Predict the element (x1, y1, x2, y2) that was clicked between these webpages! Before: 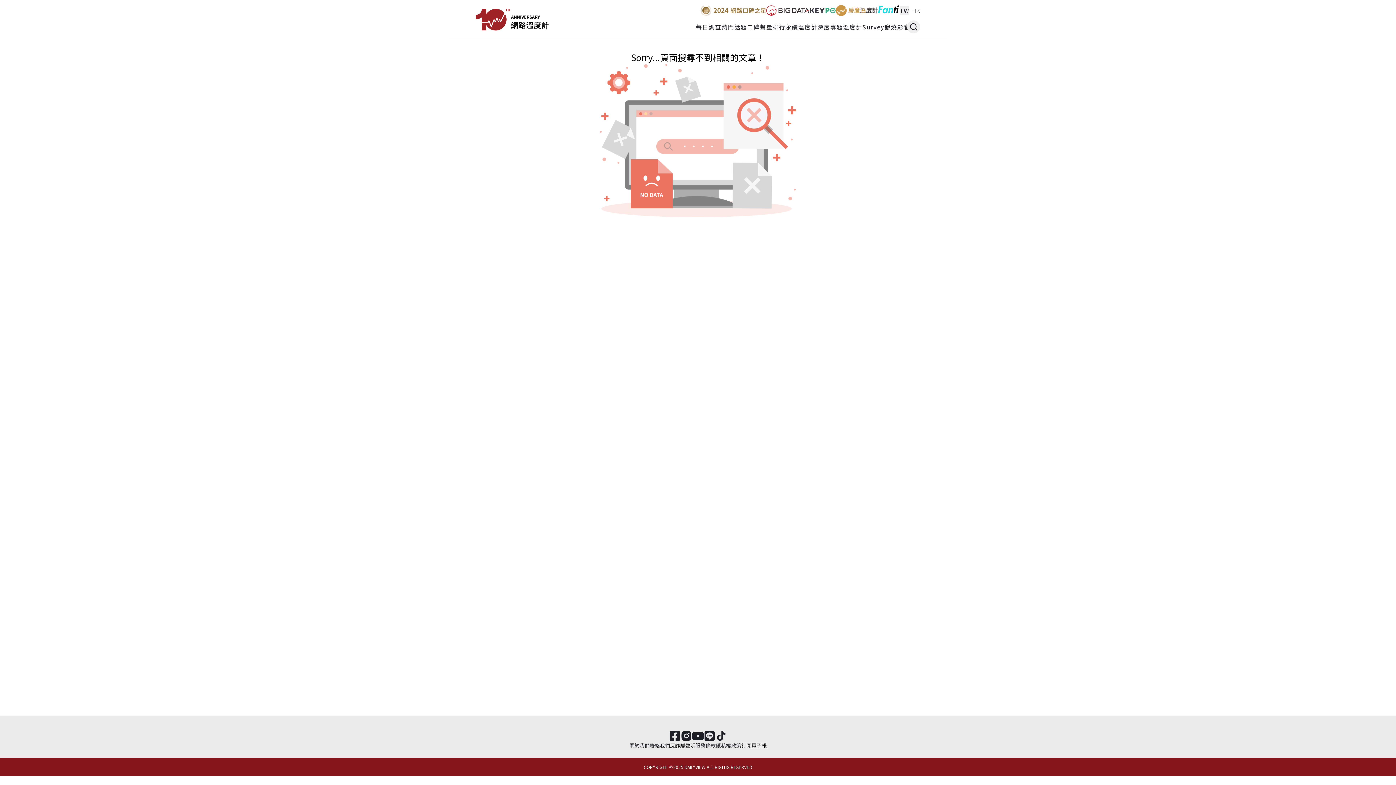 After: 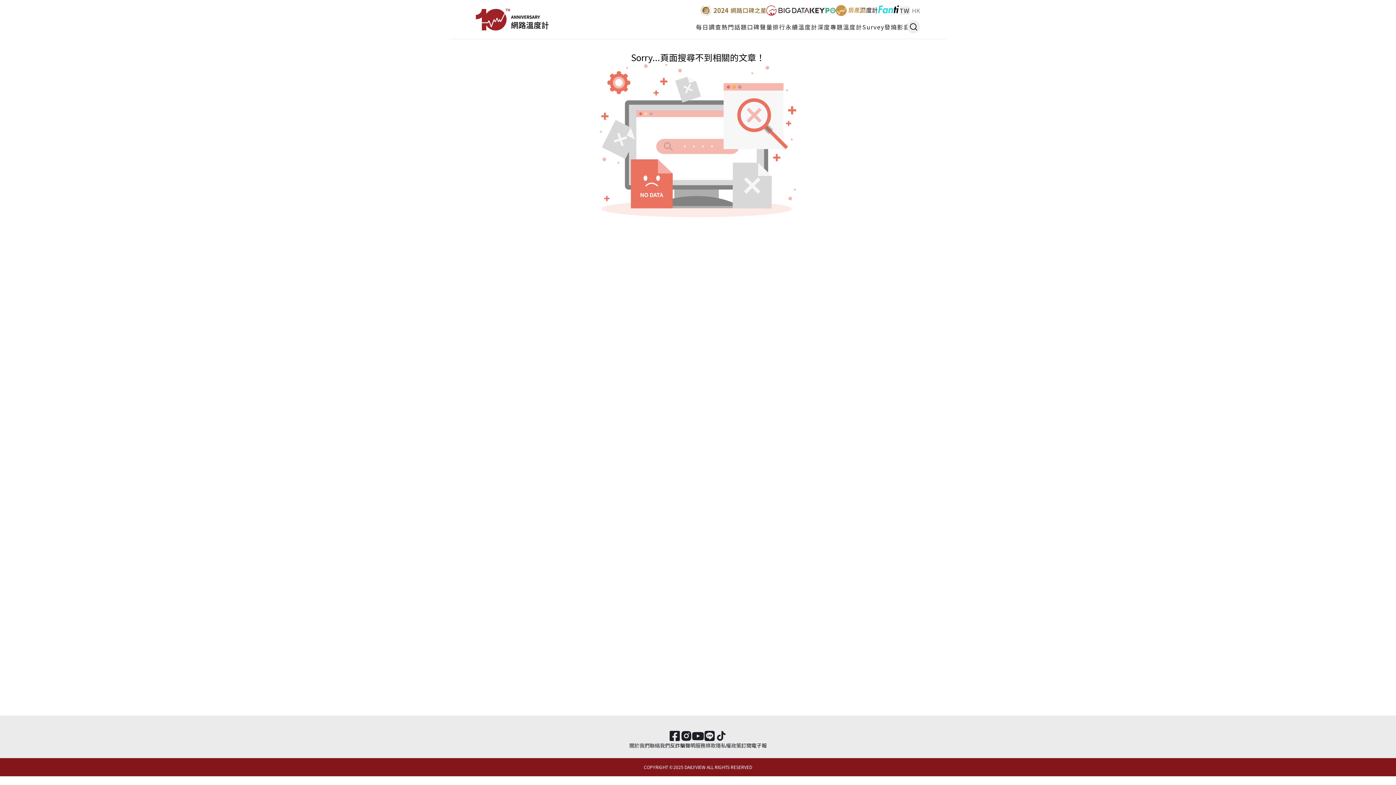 Action: bbox: (835, 5, 877, 16)